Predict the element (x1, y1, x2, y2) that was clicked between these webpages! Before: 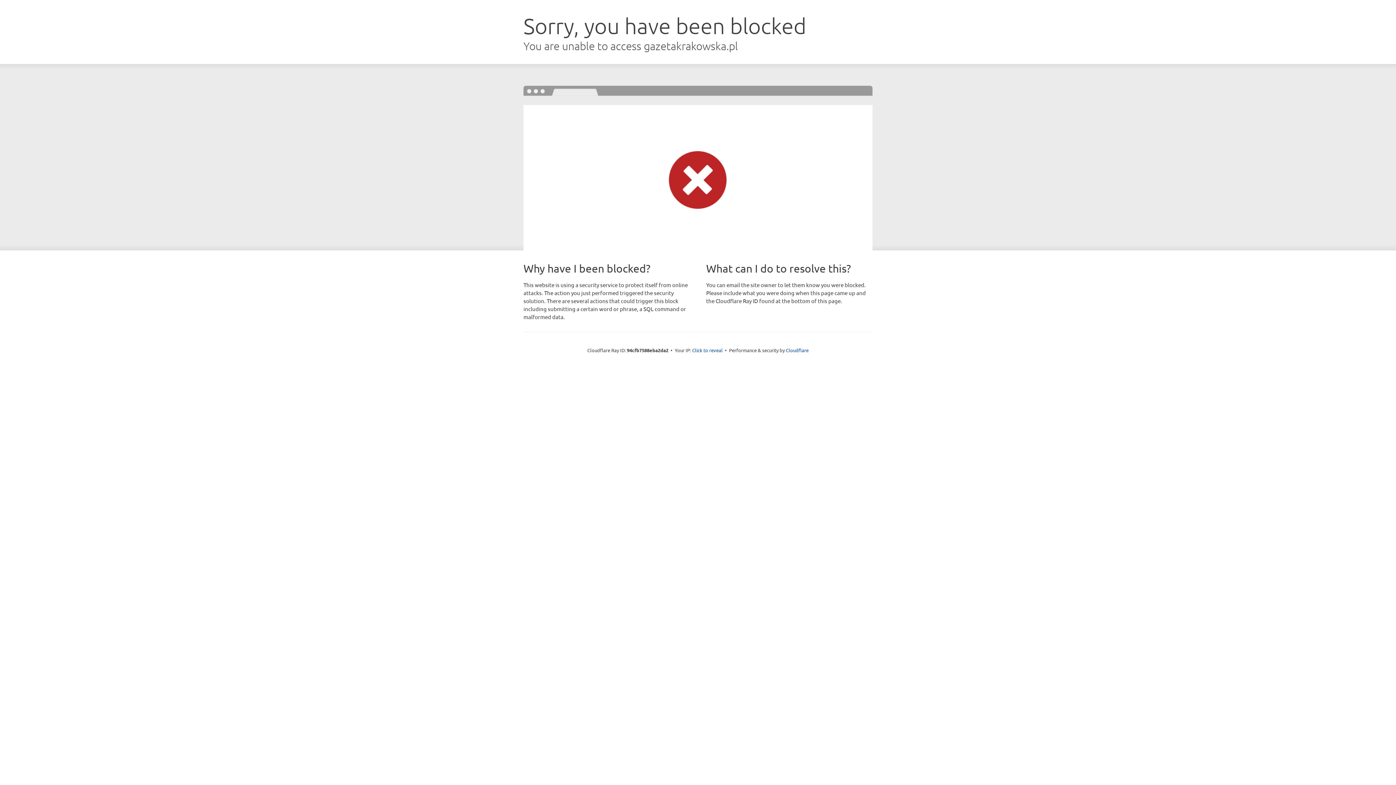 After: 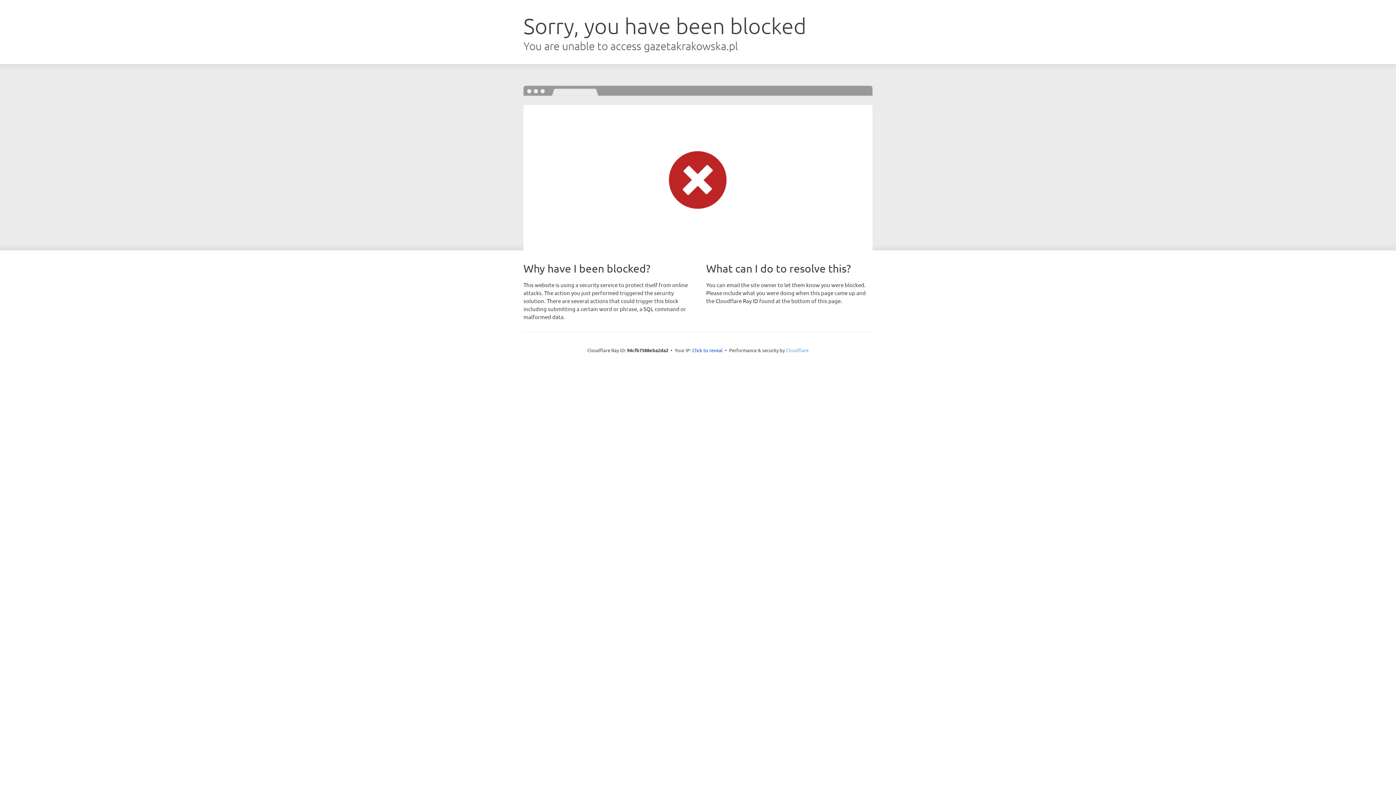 Action: bbox: (786, 347, 808, 353) label: Cloudflare